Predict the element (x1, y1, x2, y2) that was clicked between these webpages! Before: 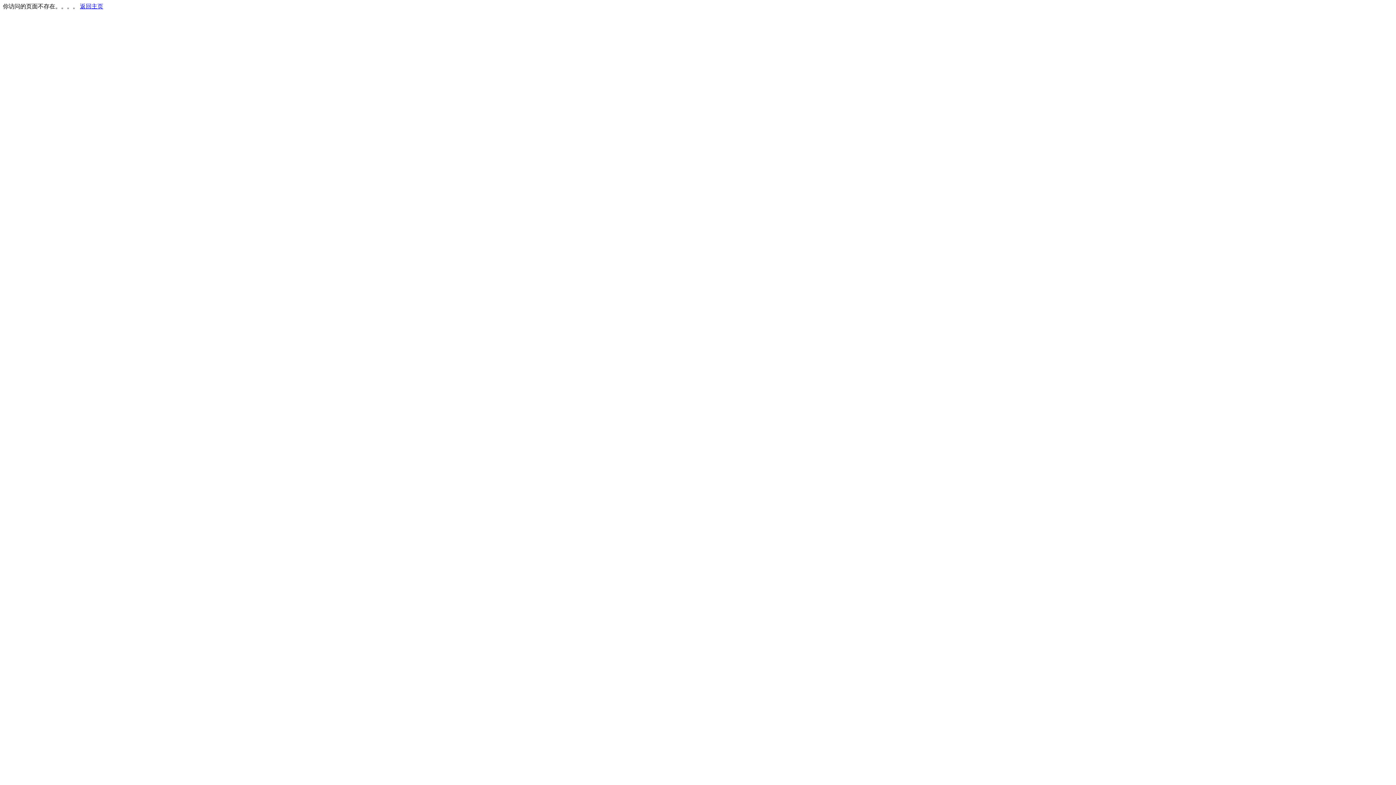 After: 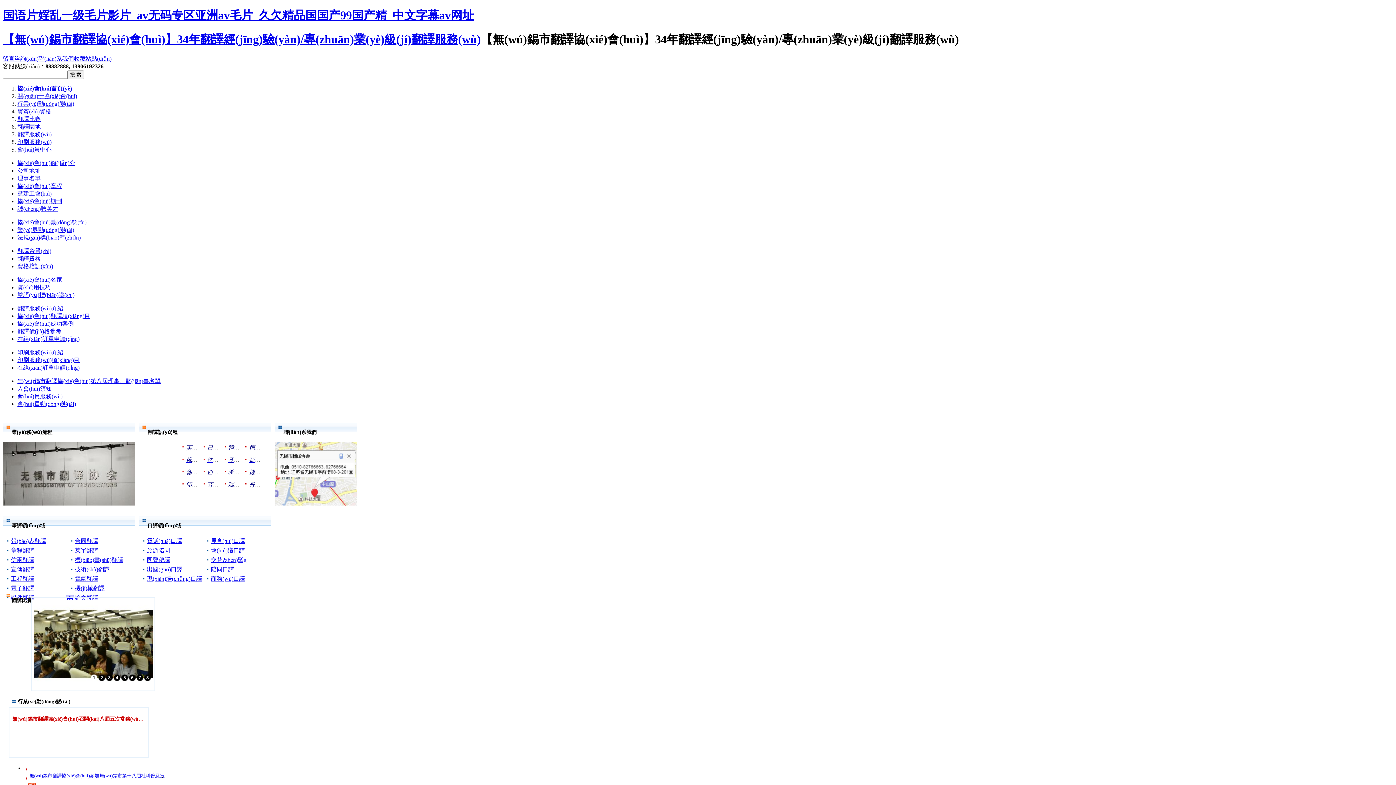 Action: label: 返回主页 bbox: (80, 3, 103, 9)